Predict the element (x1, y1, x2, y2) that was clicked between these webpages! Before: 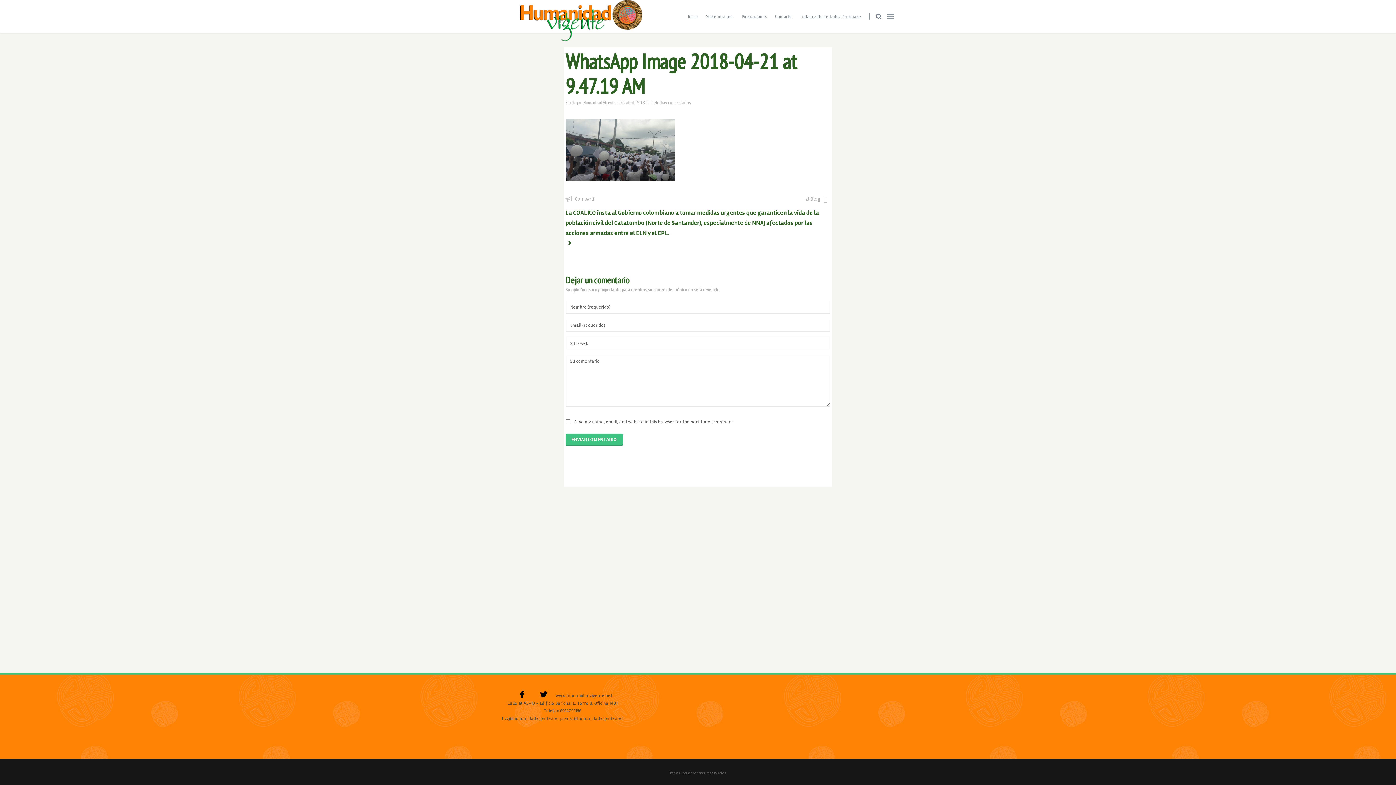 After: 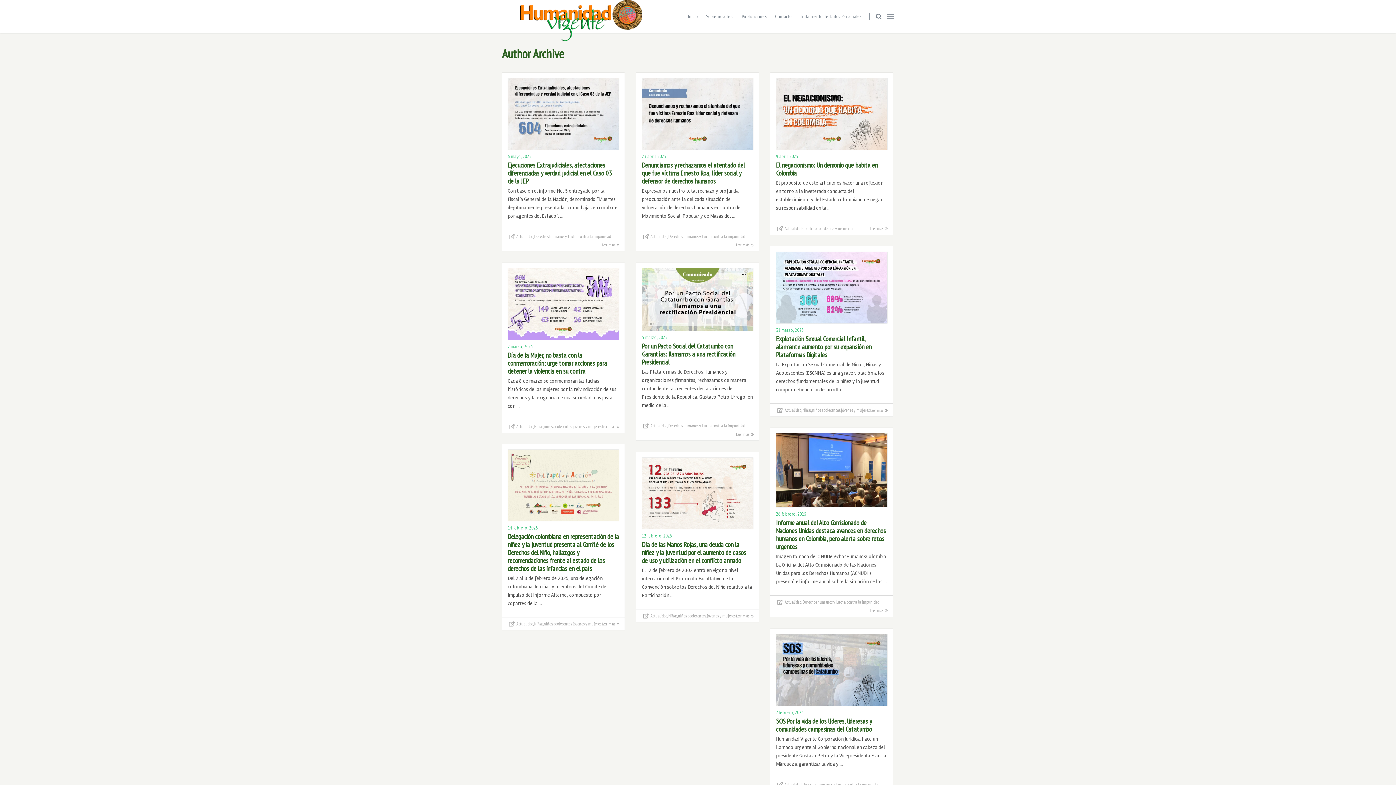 Action: label: Humanidad Vigente bbox: (583, 99, 615, 105)